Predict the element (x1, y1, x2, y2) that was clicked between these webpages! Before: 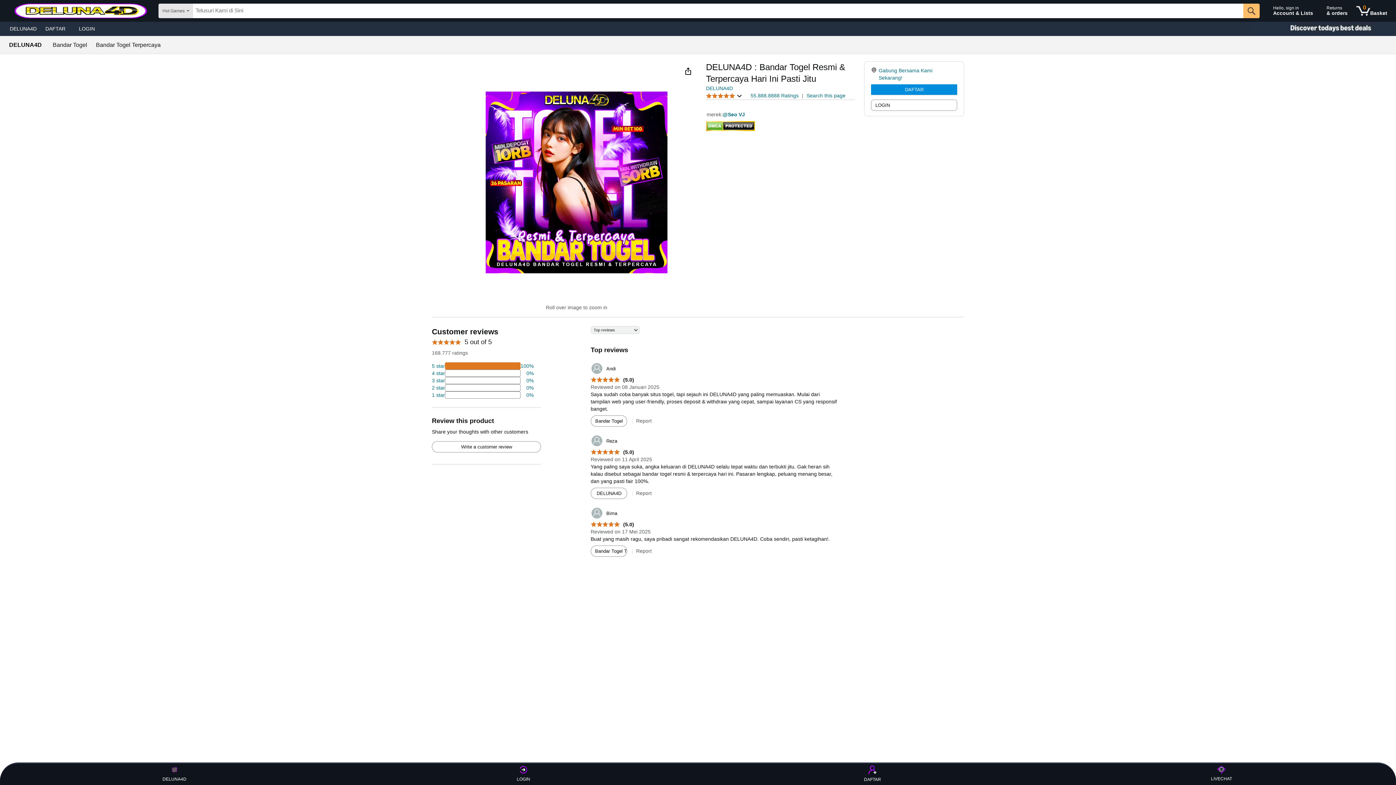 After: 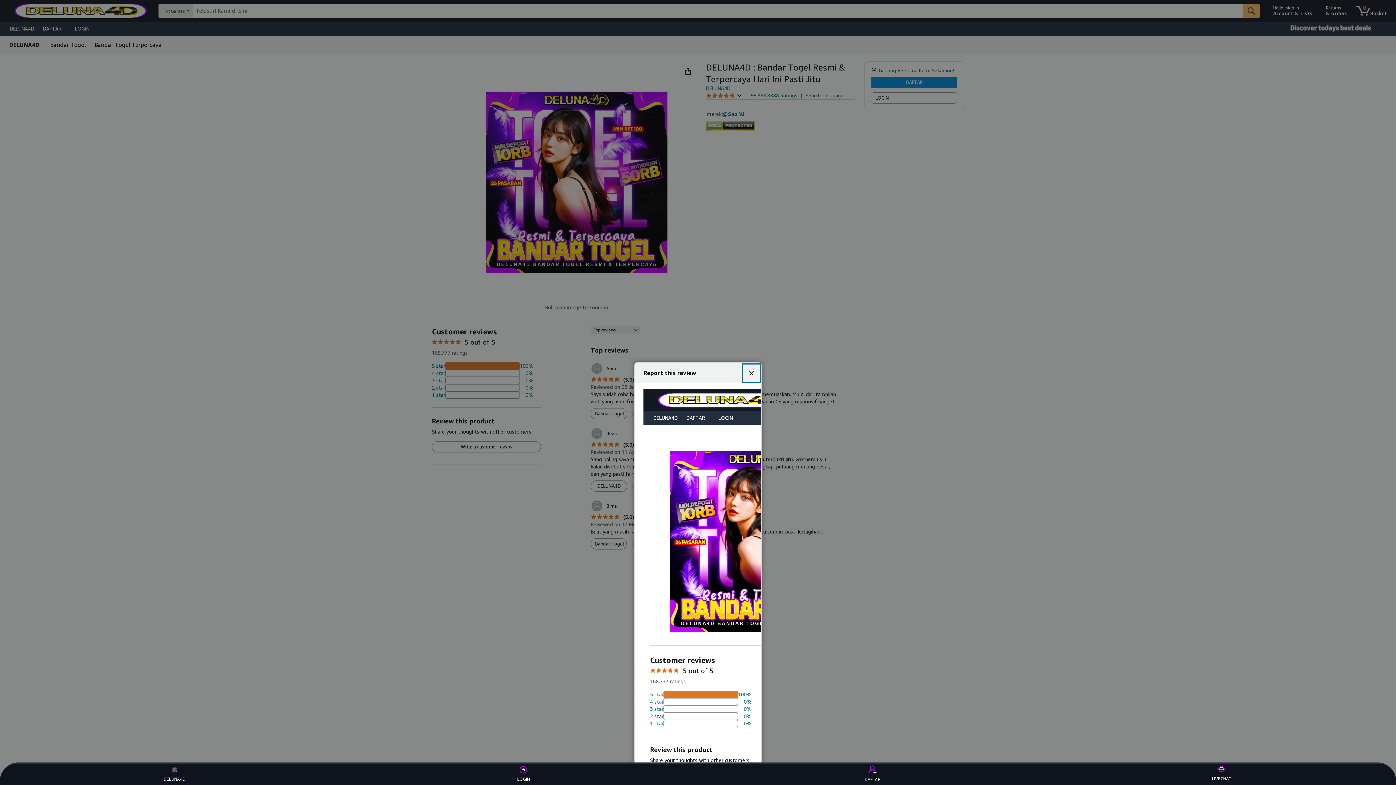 Action: bbox: (636, 490, 651, 496) label: Report